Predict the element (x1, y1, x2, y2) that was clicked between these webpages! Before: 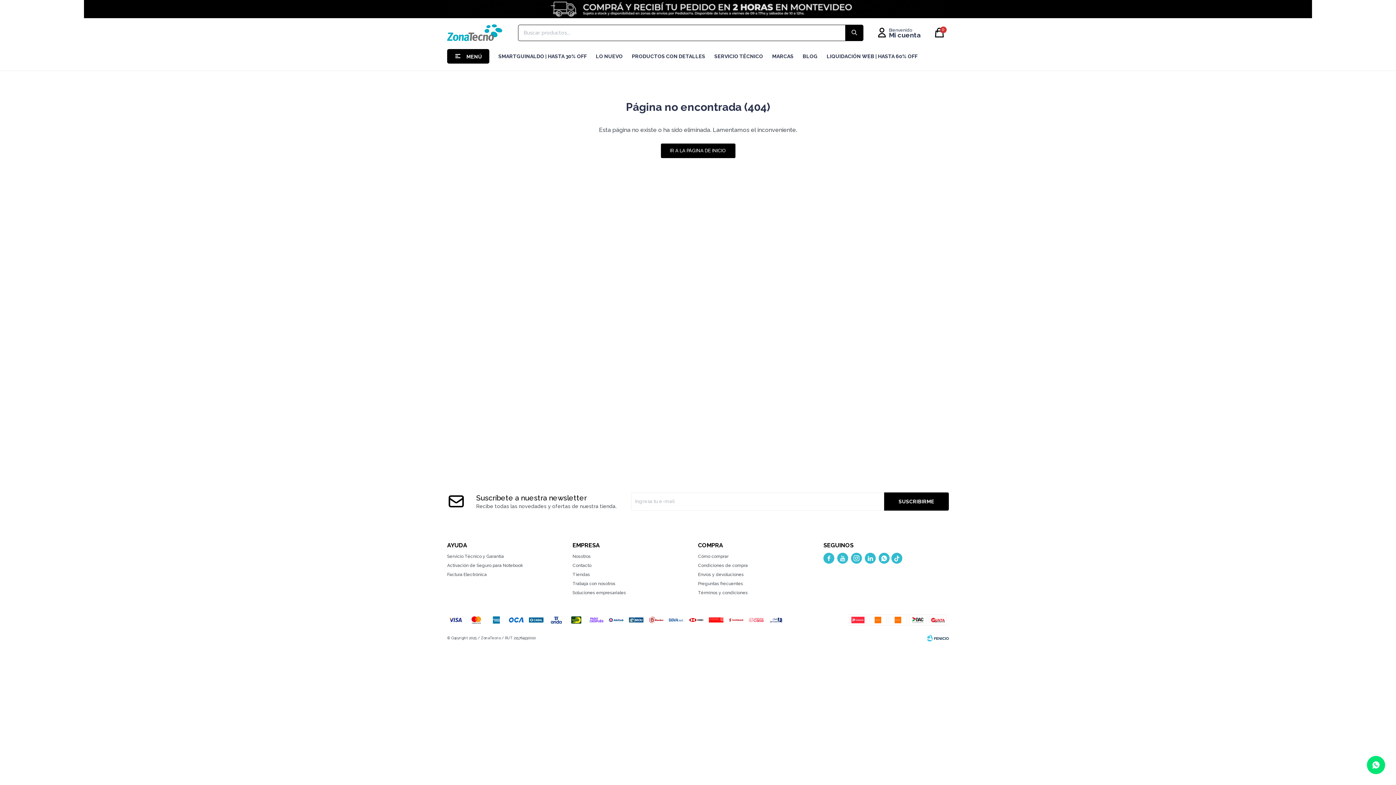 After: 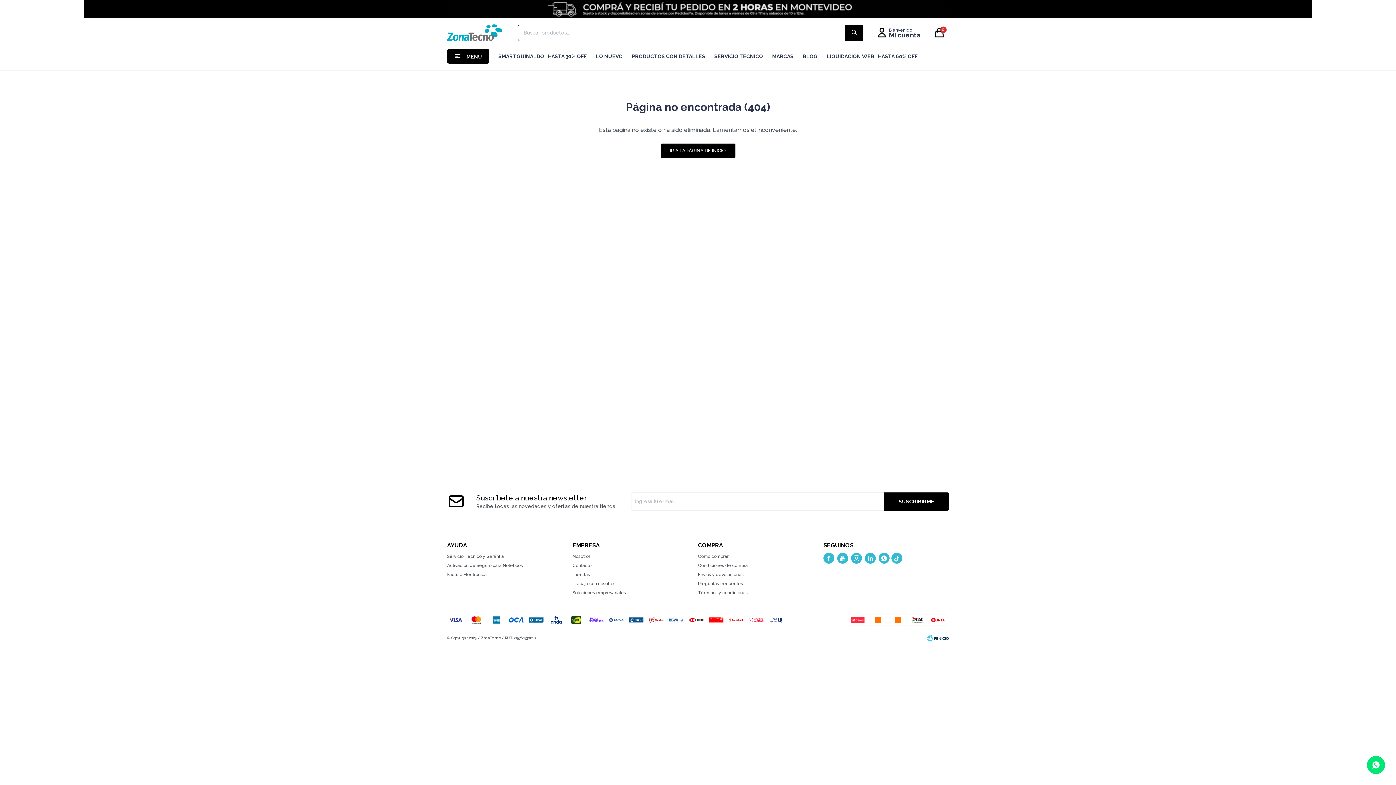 Action: bbox: (845, 24, 863, 40)